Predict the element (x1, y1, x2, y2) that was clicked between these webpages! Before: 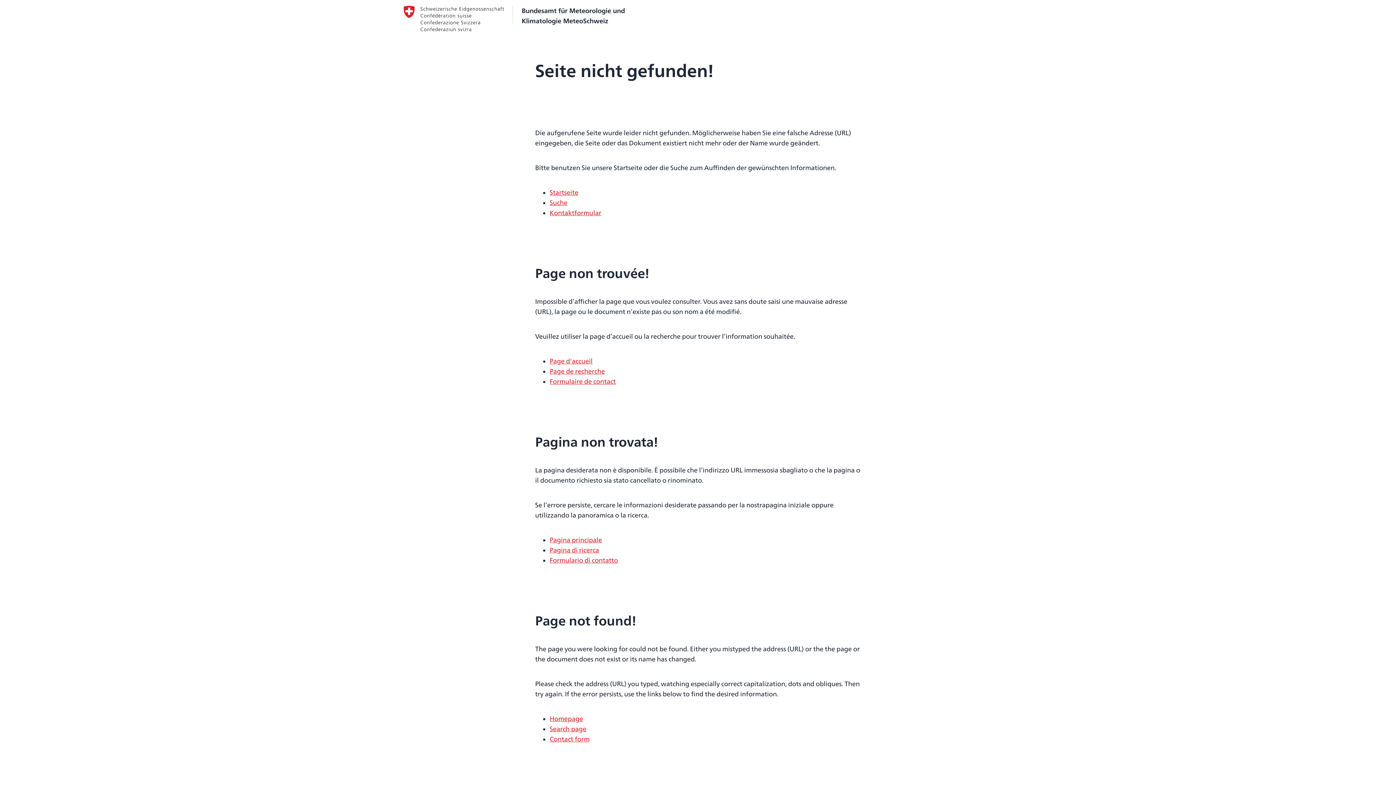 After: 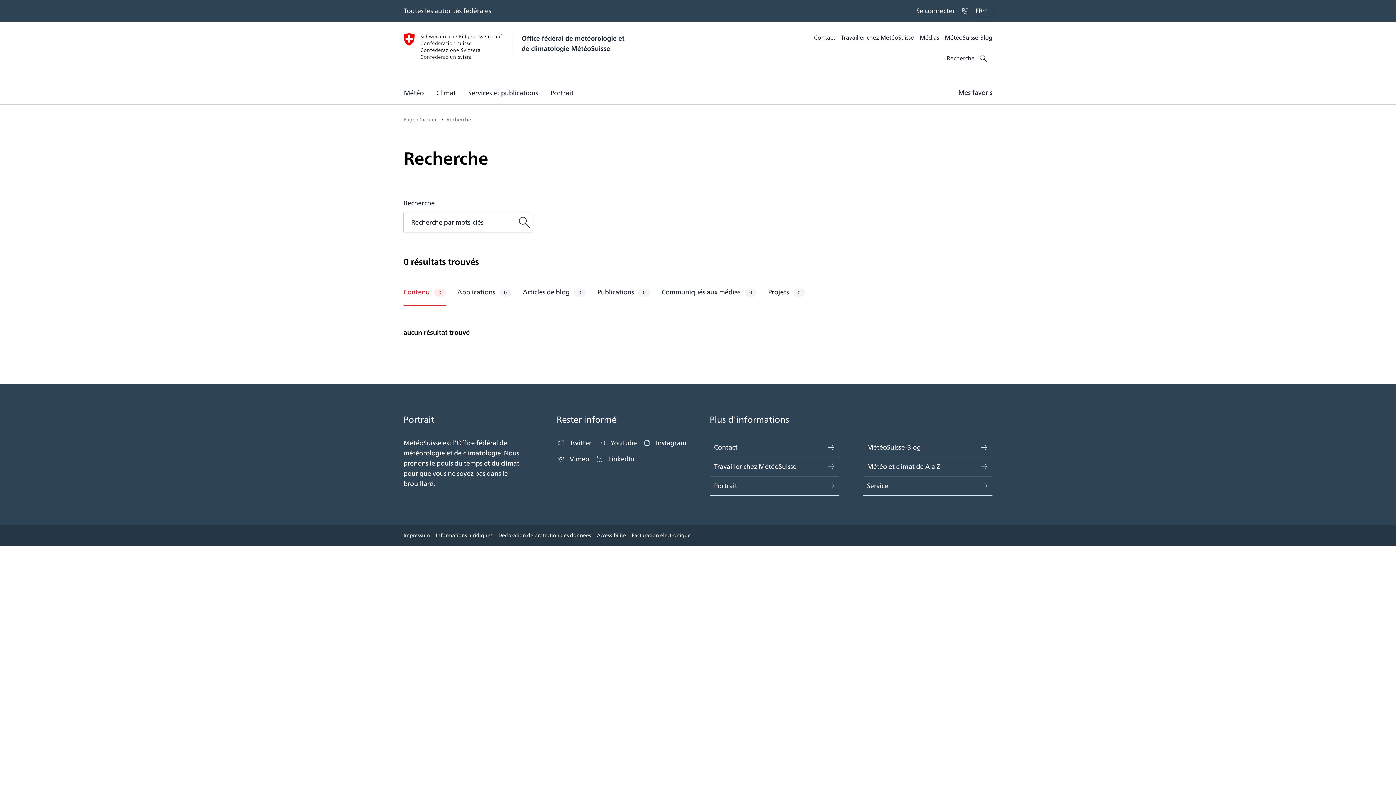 Action: bbox: (549, 366, 605, 376) label: Page de recherche